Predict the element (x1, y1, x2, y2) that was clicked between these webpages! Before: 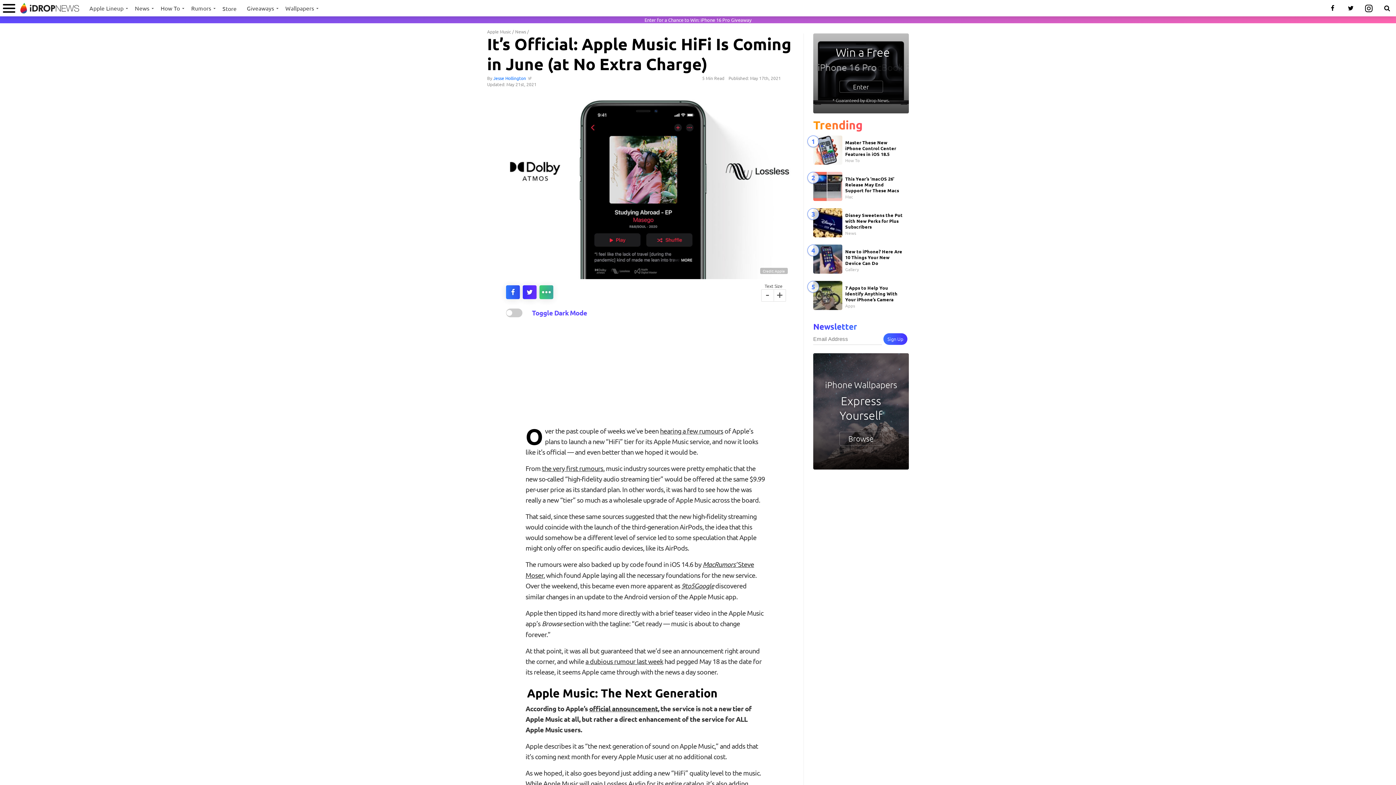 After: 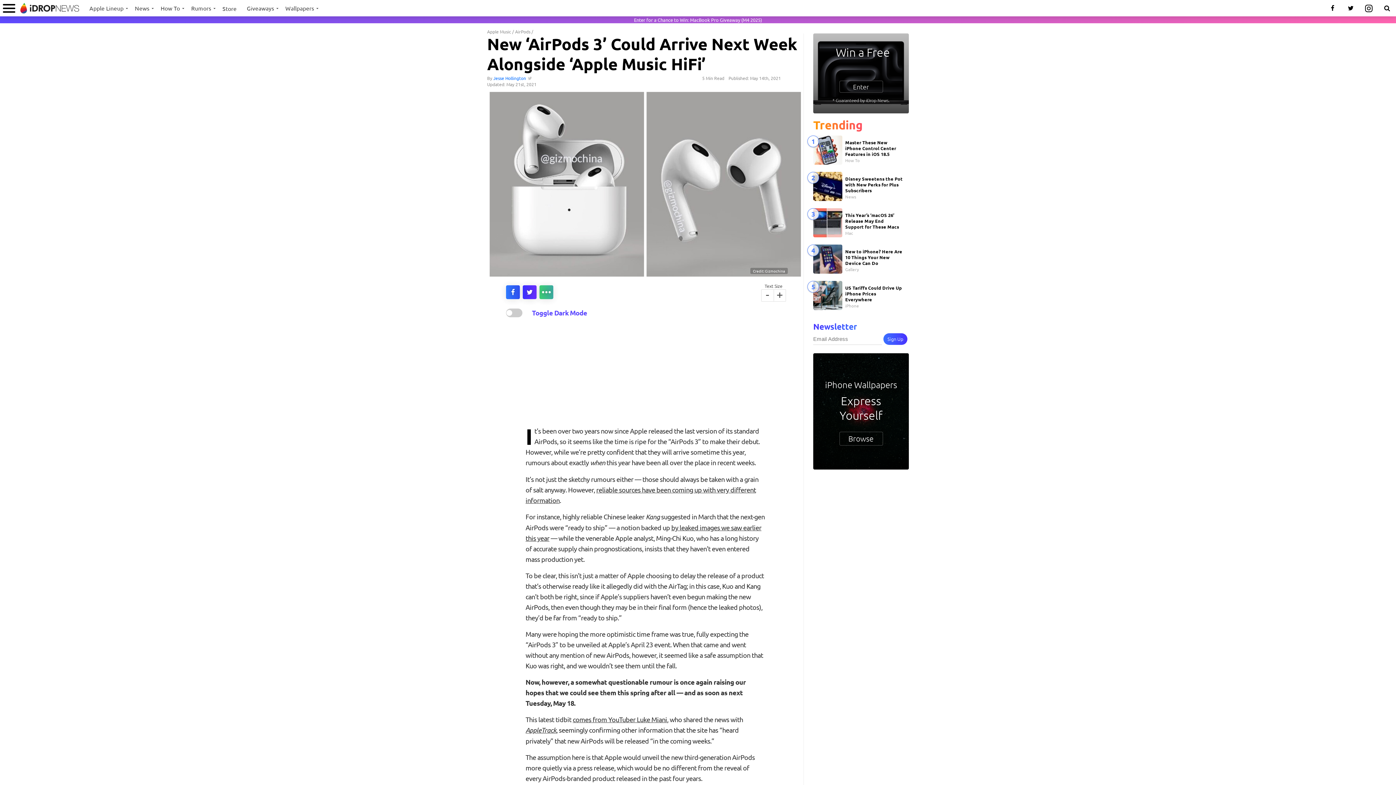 Action: label: hearing a few rumours bbox: (660, 427, 723, 434)